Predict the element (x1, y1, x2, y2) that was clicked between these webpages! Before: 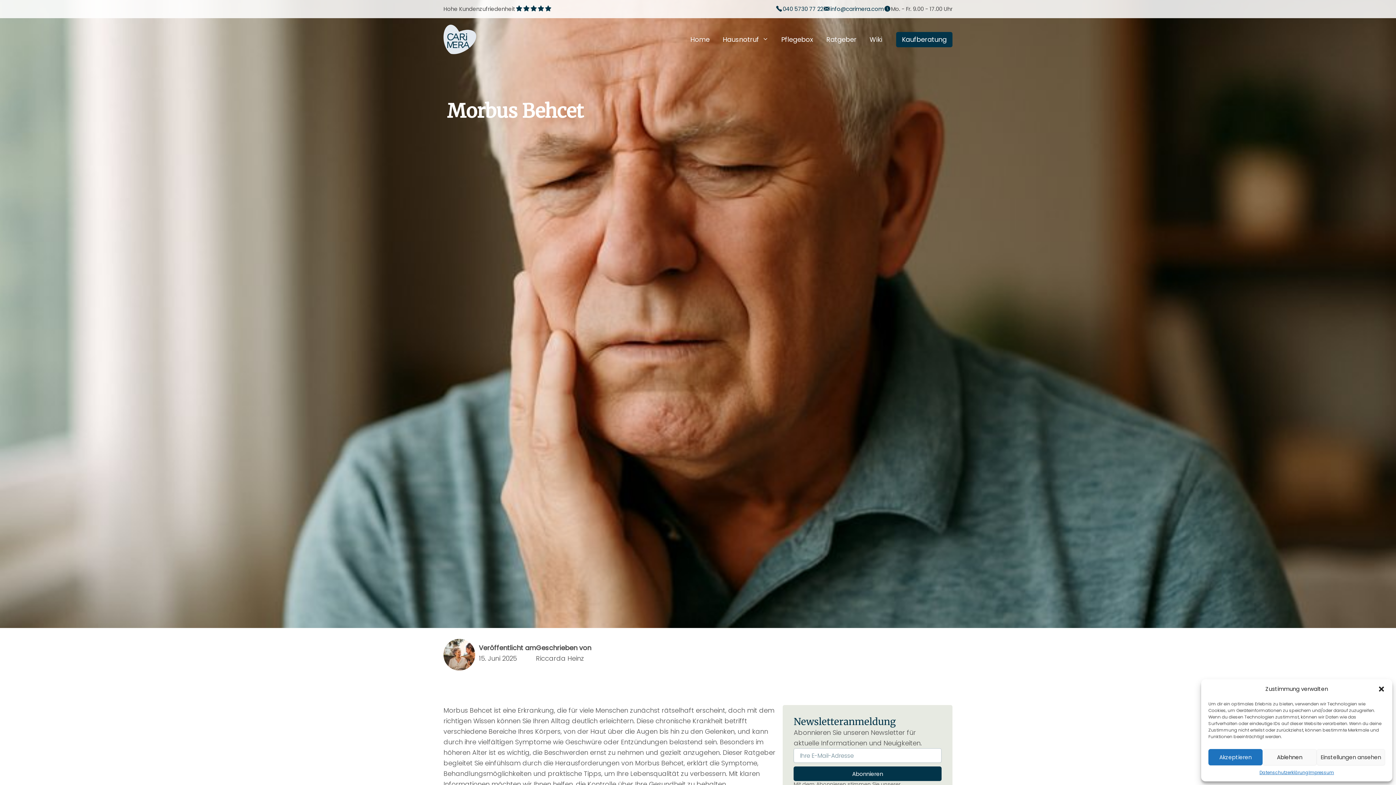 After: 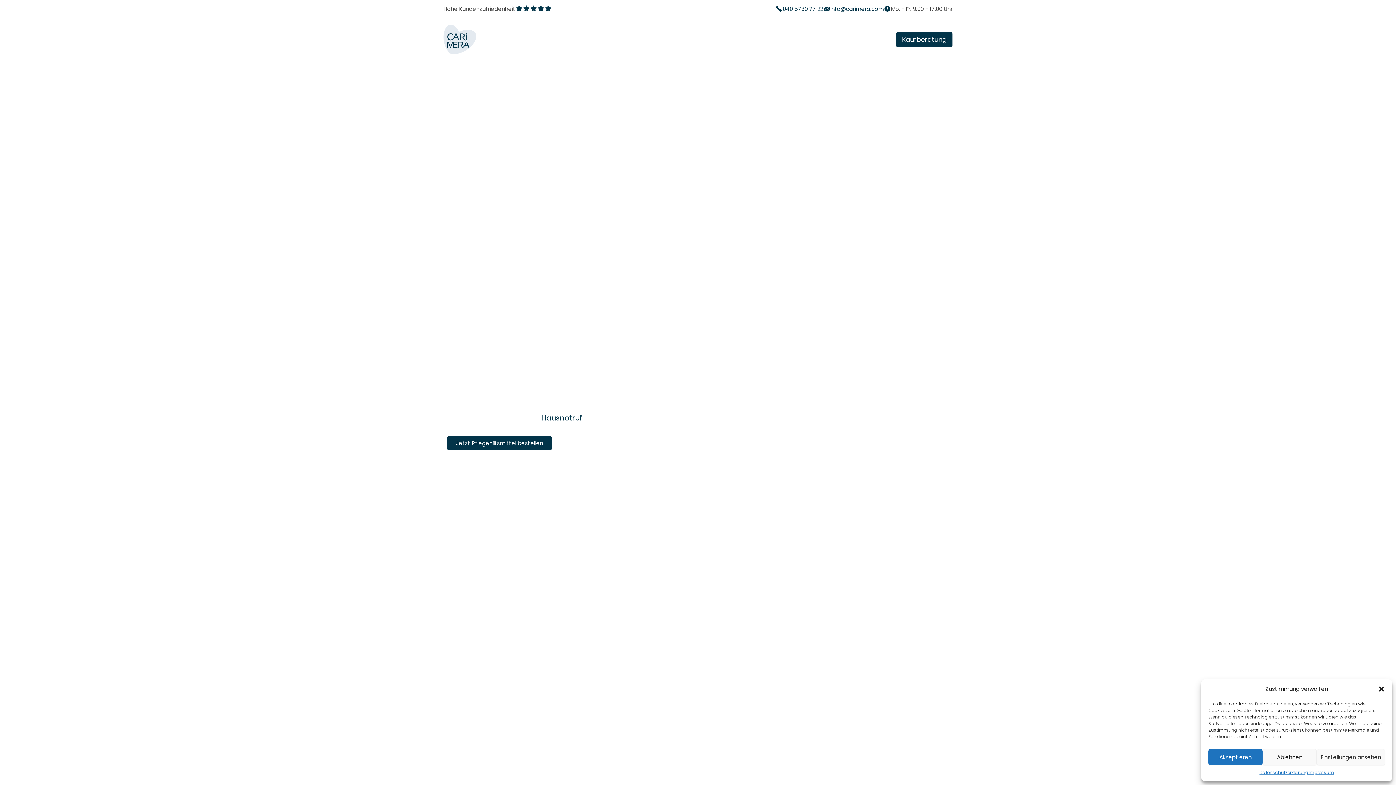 Action: bbox: (443, 34, 476, 43) label: Carimera